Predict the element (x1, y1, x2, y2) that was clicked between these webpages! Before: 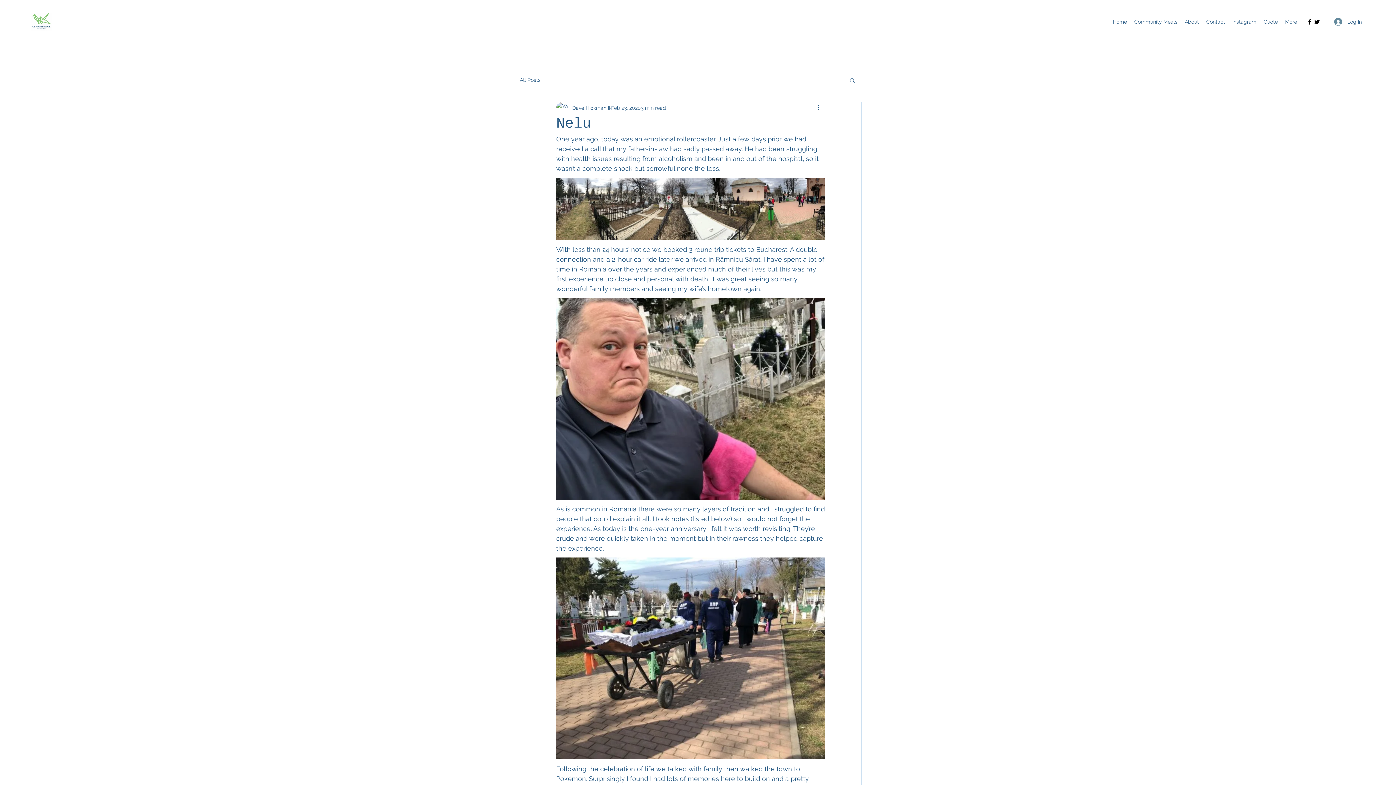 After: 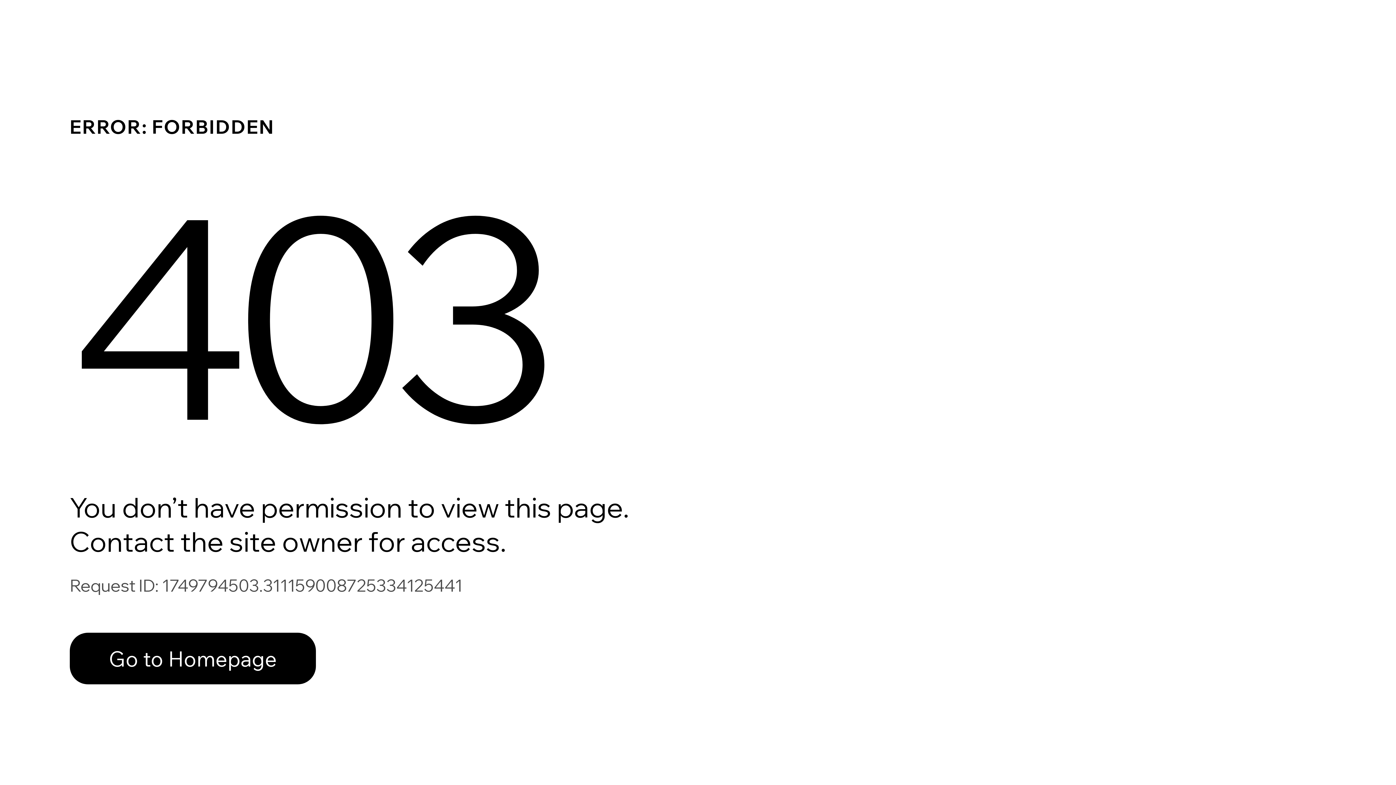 Action: bbox: (1130, 16, 1181, 27) label: Community Meals